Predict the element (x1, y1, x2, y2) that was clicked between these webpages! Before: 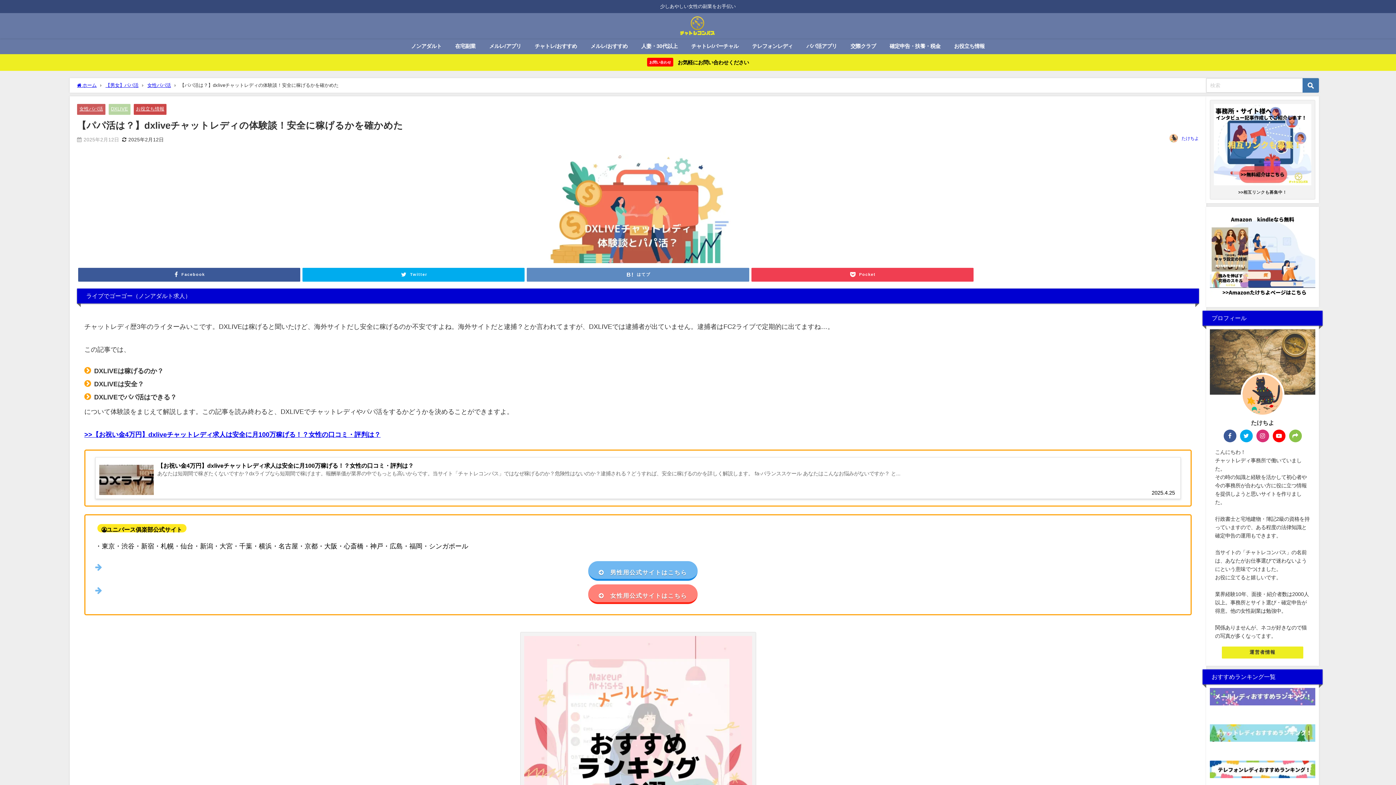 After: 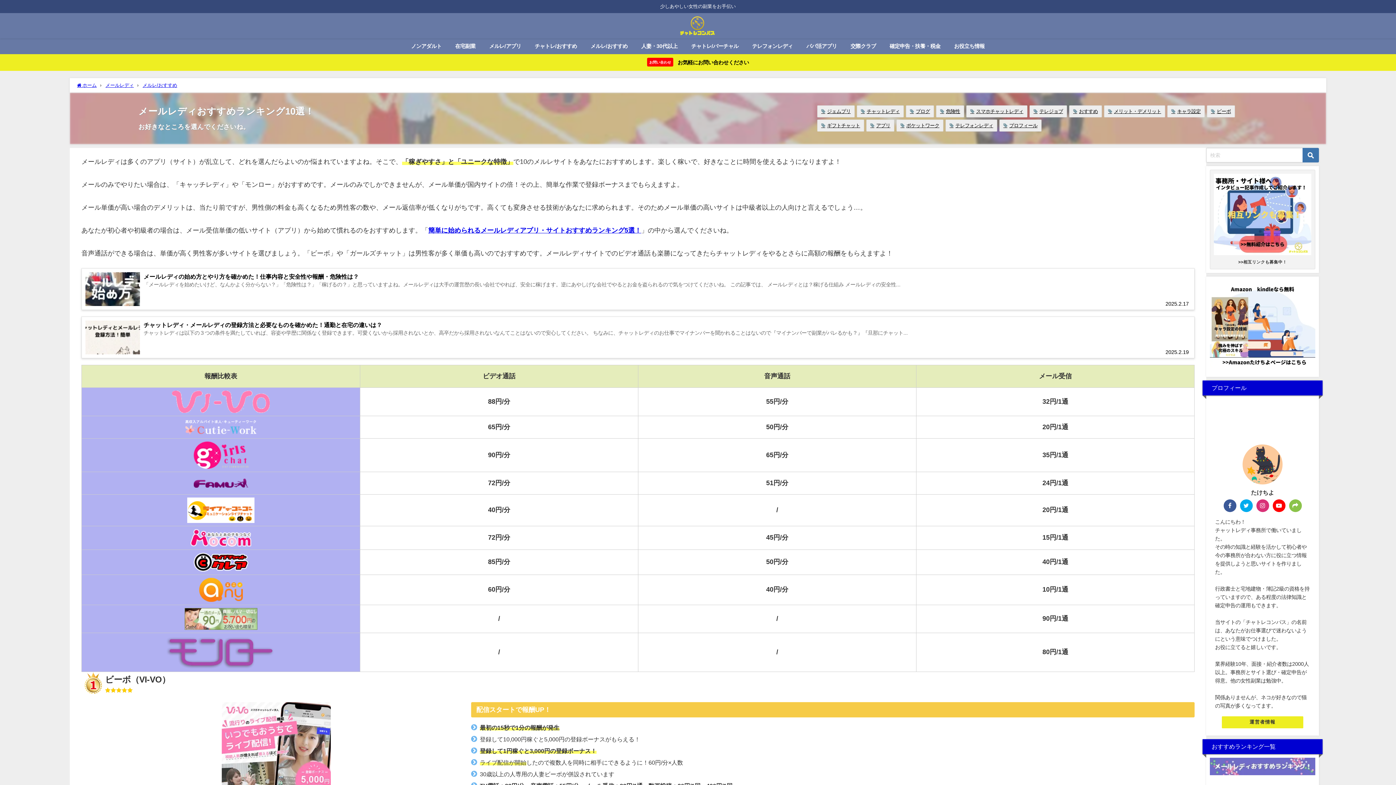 Action: label: メルレ/おすすめ bbox: (583, 38, 634, 54)